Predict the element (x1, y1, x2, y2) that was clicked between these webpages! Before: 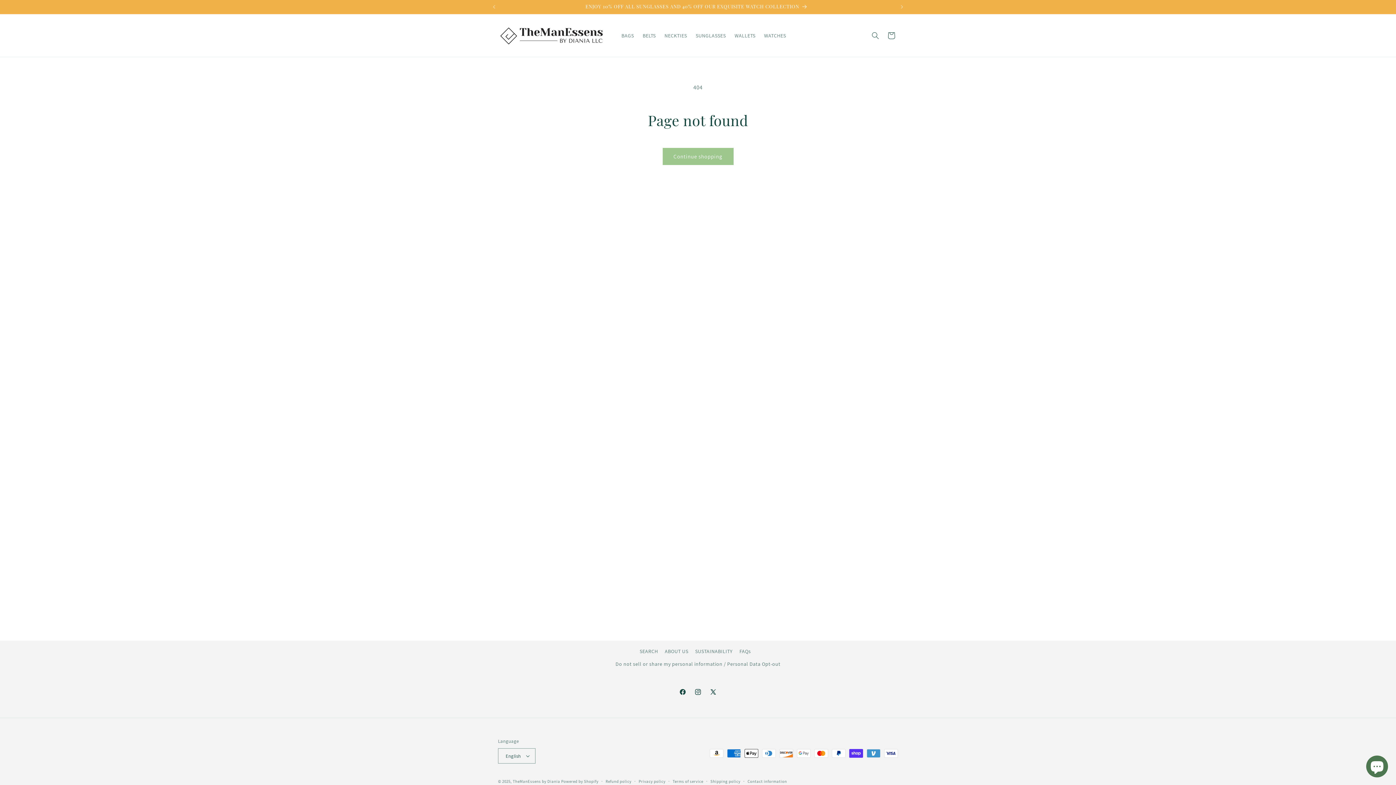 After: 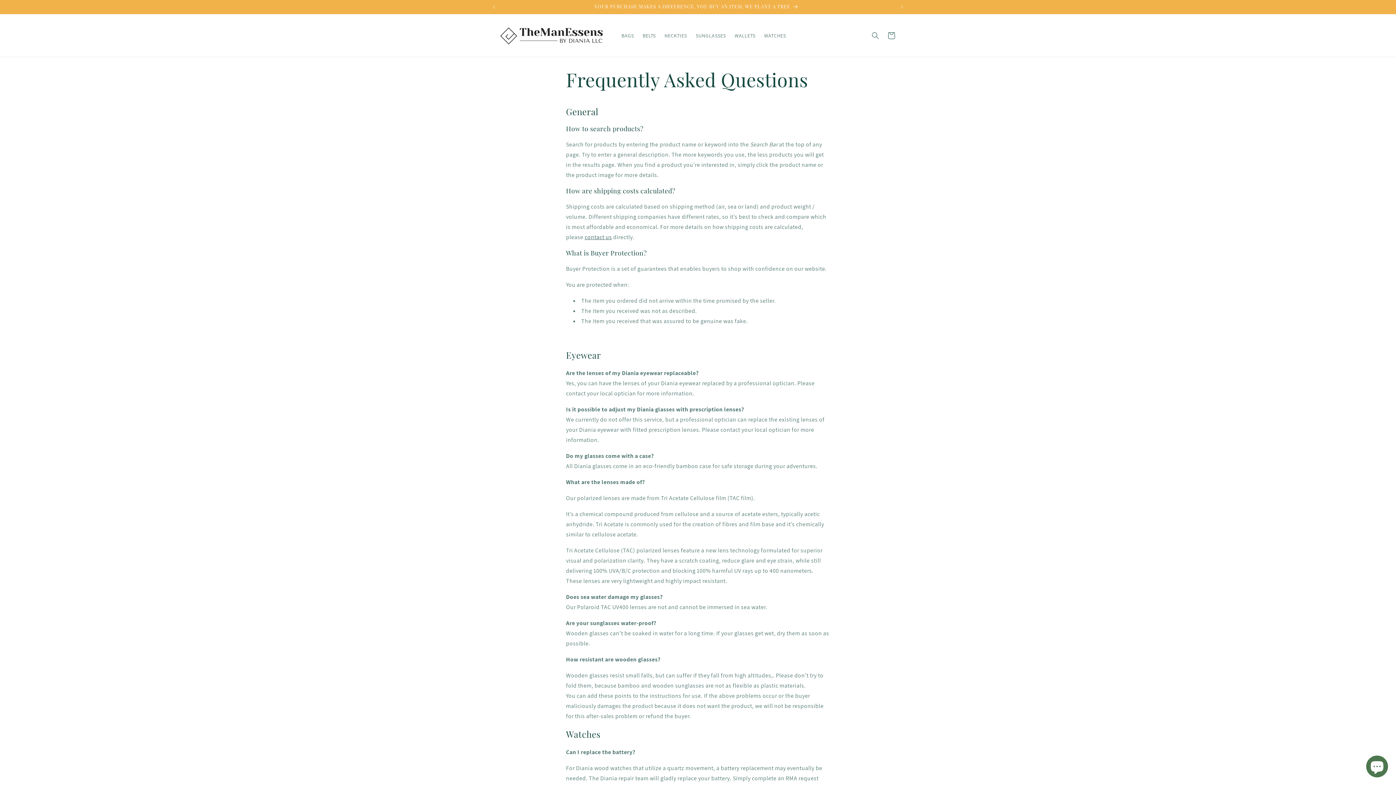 Action: bbox: (739, 645, 751, 658) label: FAQs